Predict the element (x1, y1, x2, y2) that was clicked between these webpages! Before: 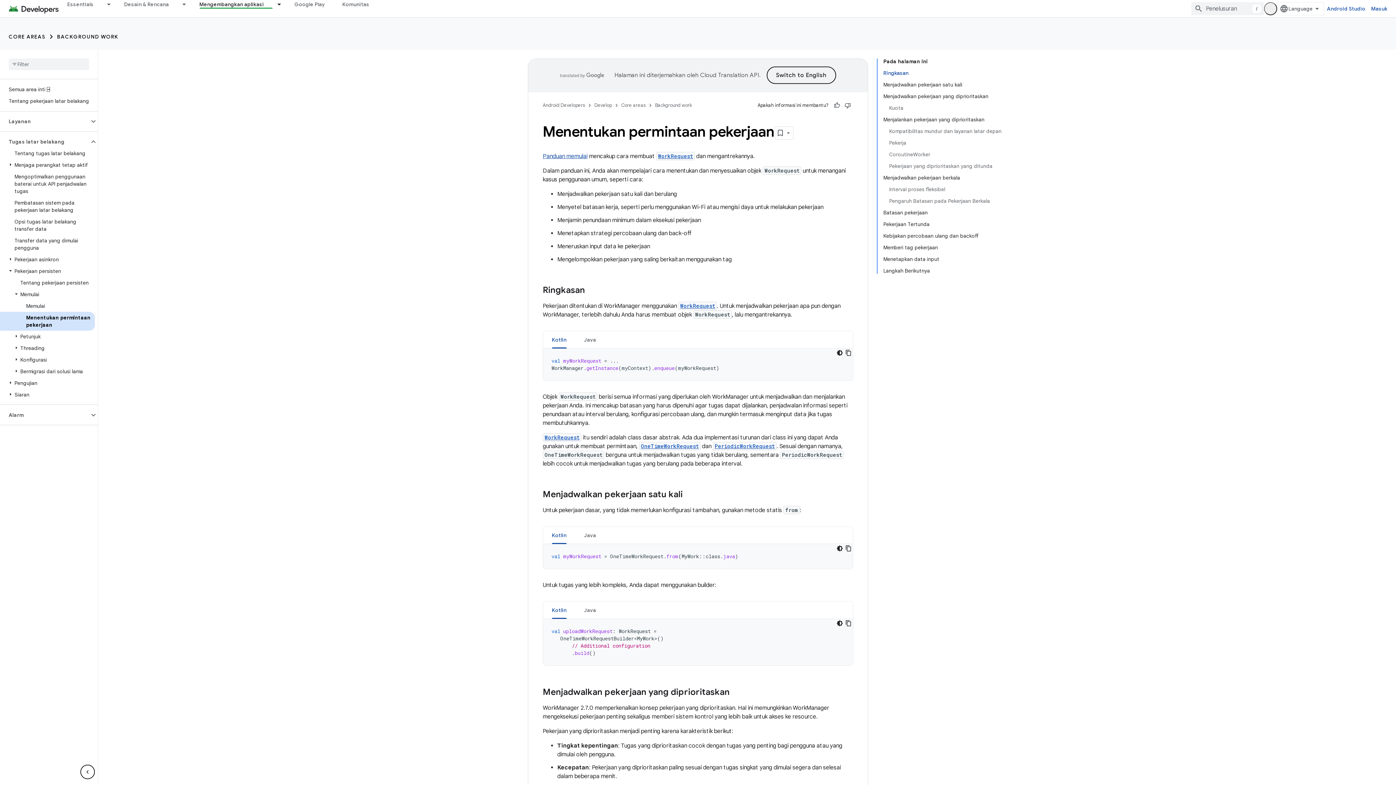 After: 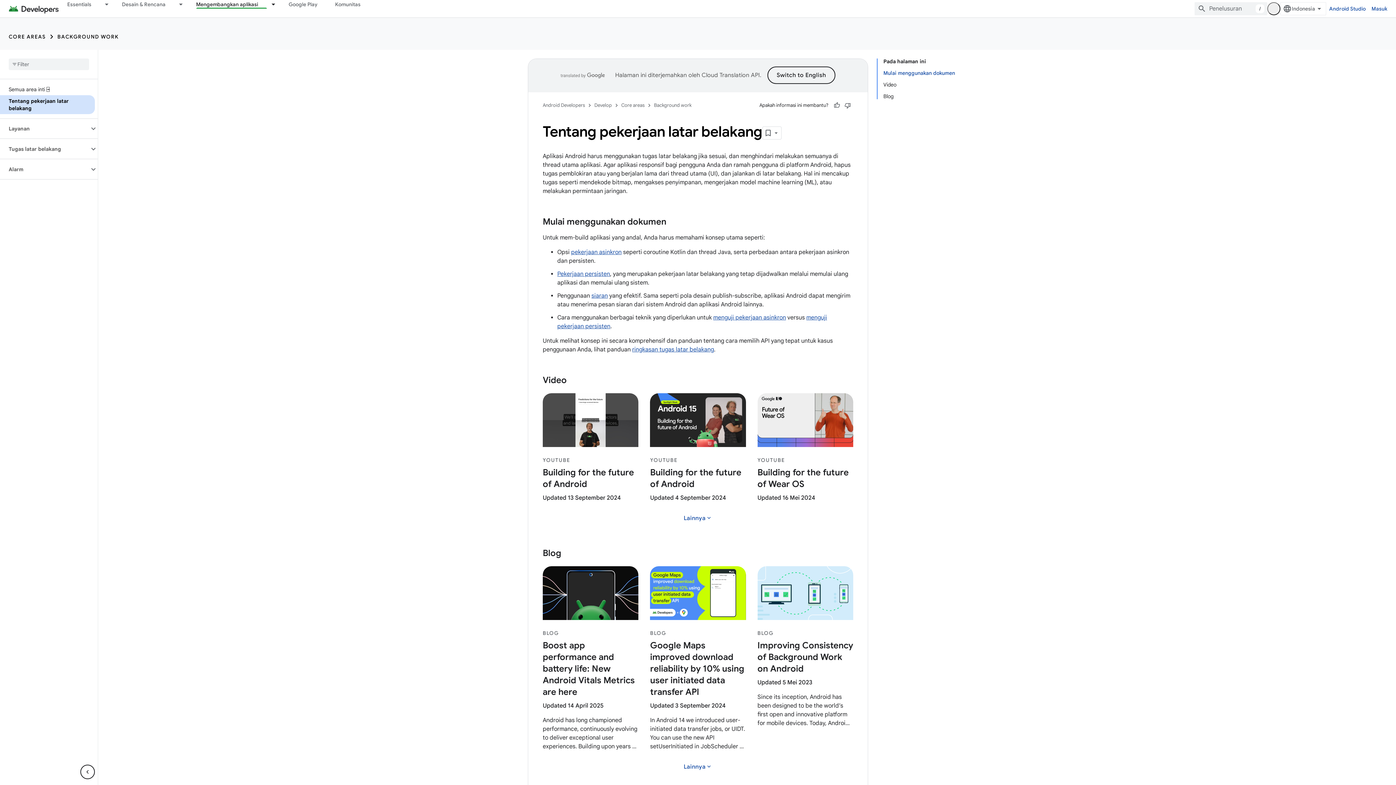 Action: bbox: (0, 95, 94, 106) label: Tentang pekerjaan latar belakang